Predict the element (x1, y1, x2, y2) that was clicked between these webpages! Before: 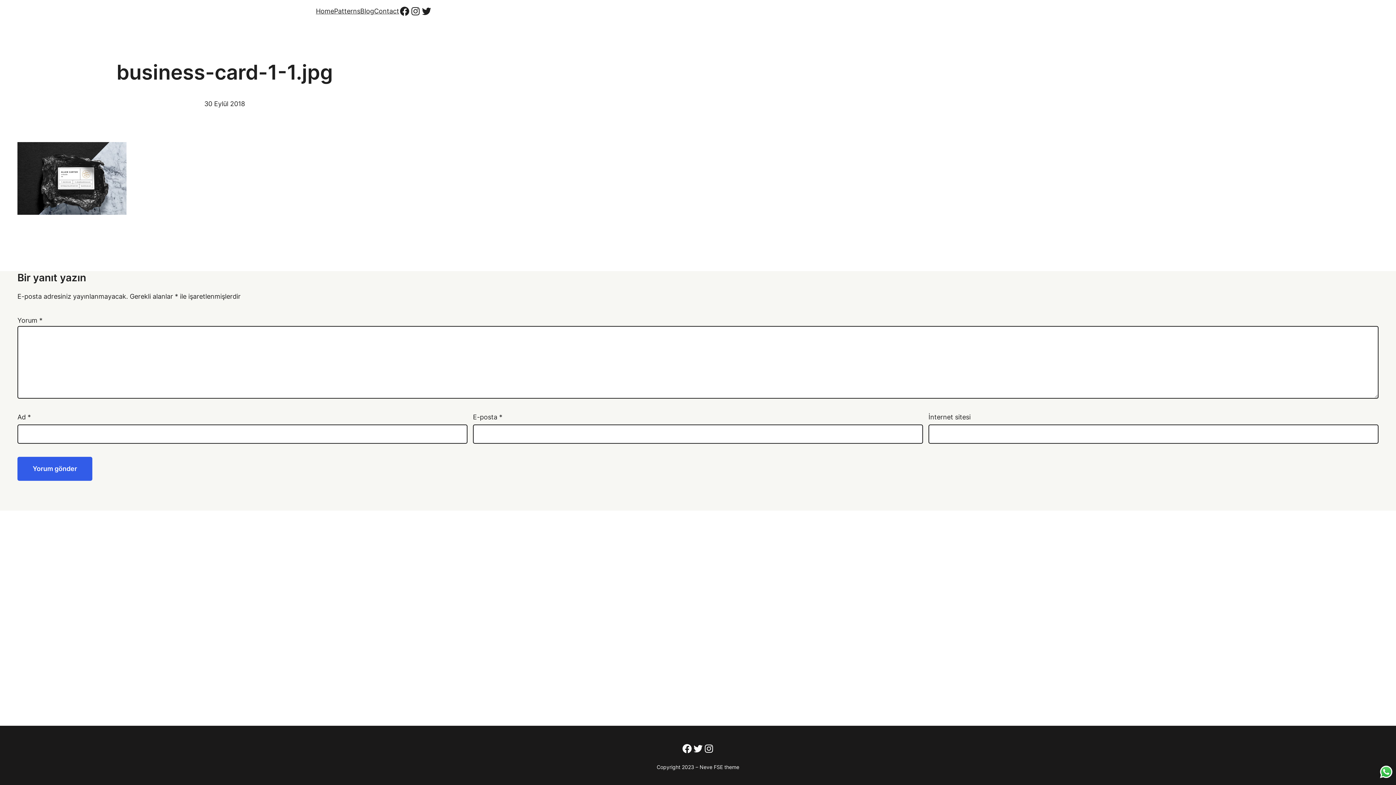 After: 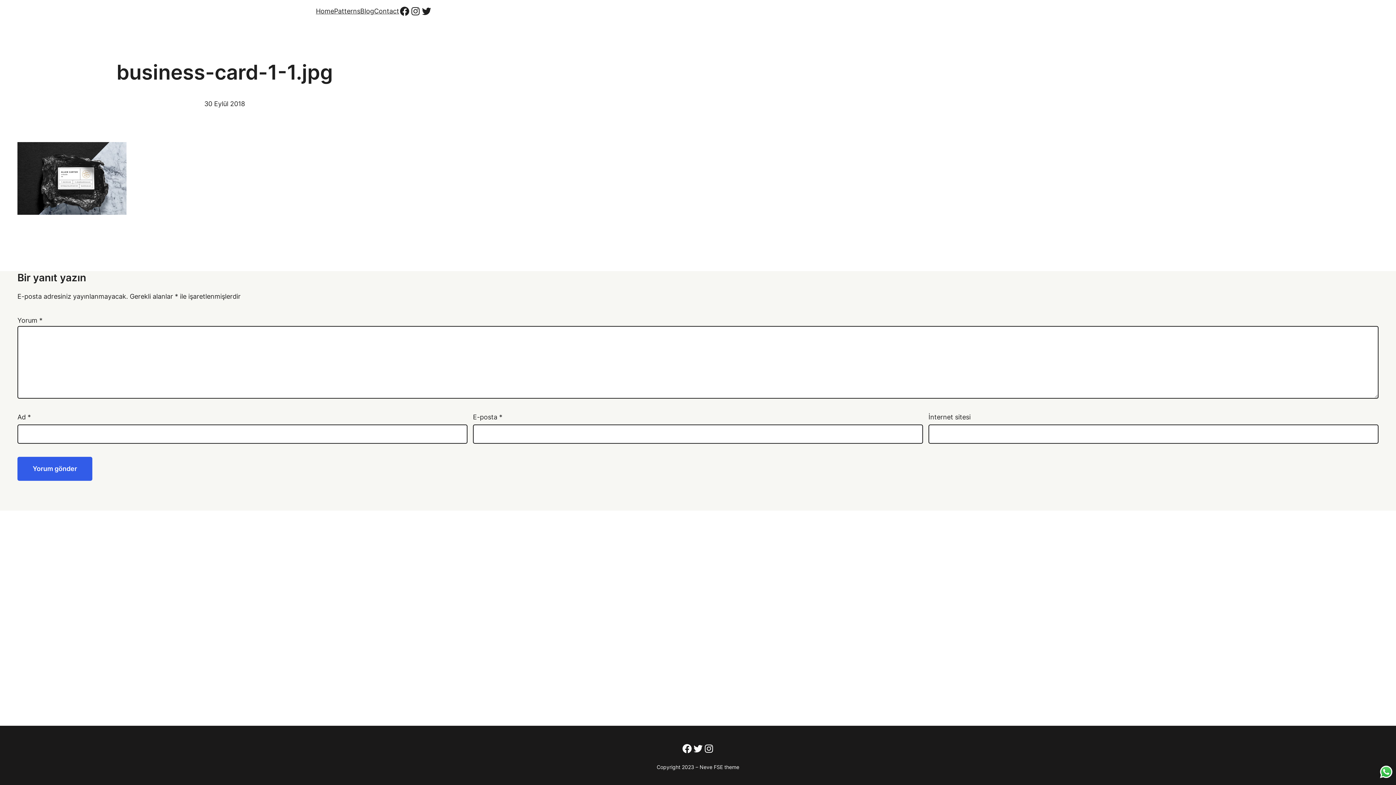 Action: bbox: (316, 5, 334, 16) label: Home